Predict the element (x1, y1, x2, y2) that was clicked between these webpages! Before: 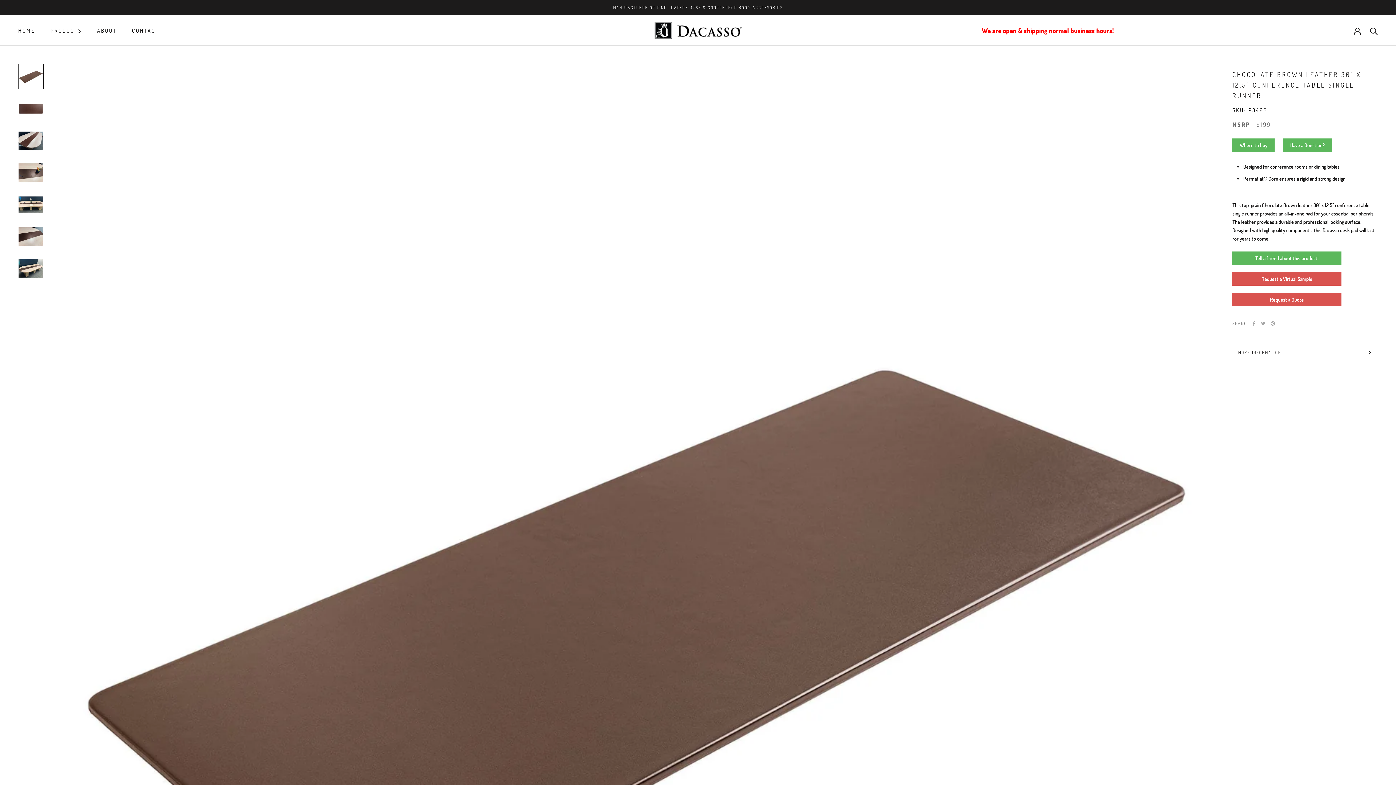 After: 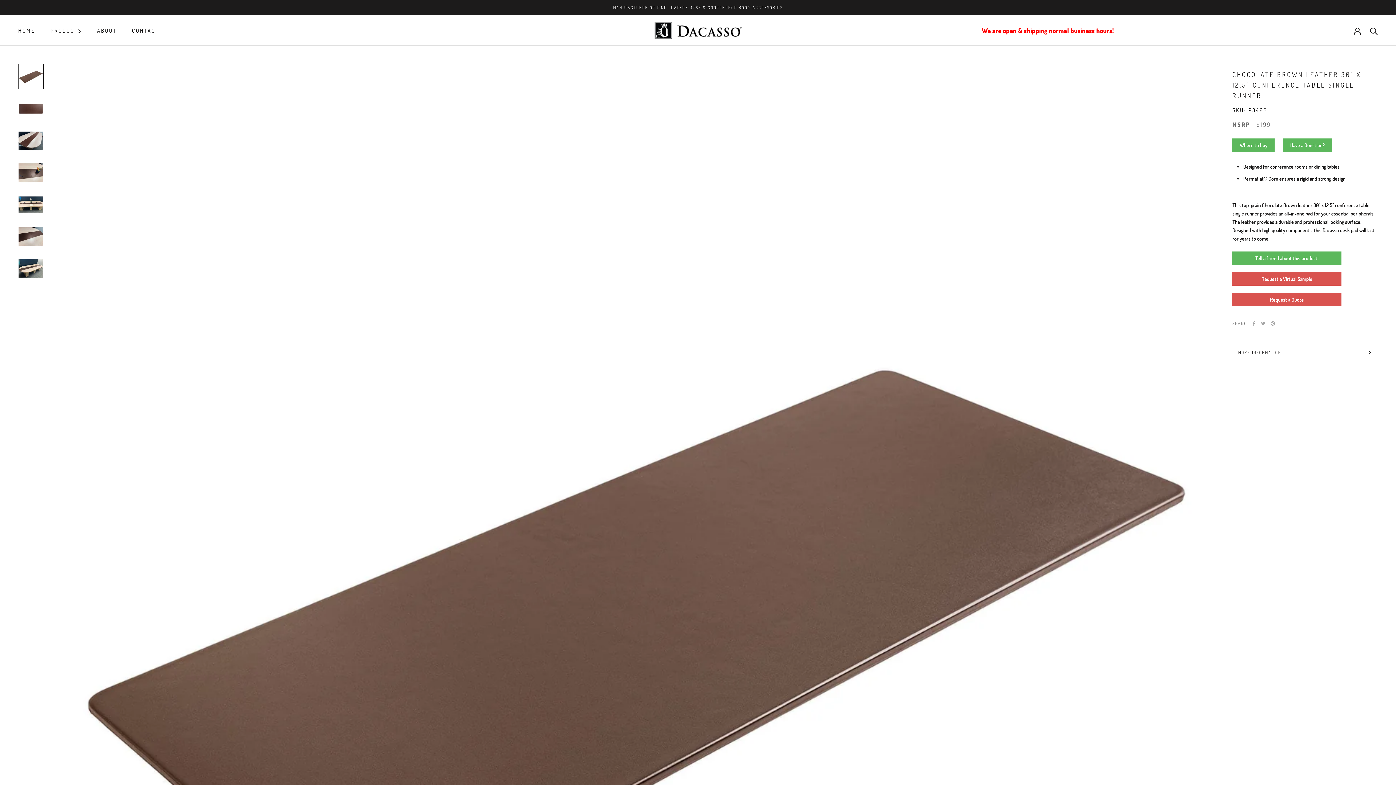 Action: bbox: (1354, 26, 1361, 34)